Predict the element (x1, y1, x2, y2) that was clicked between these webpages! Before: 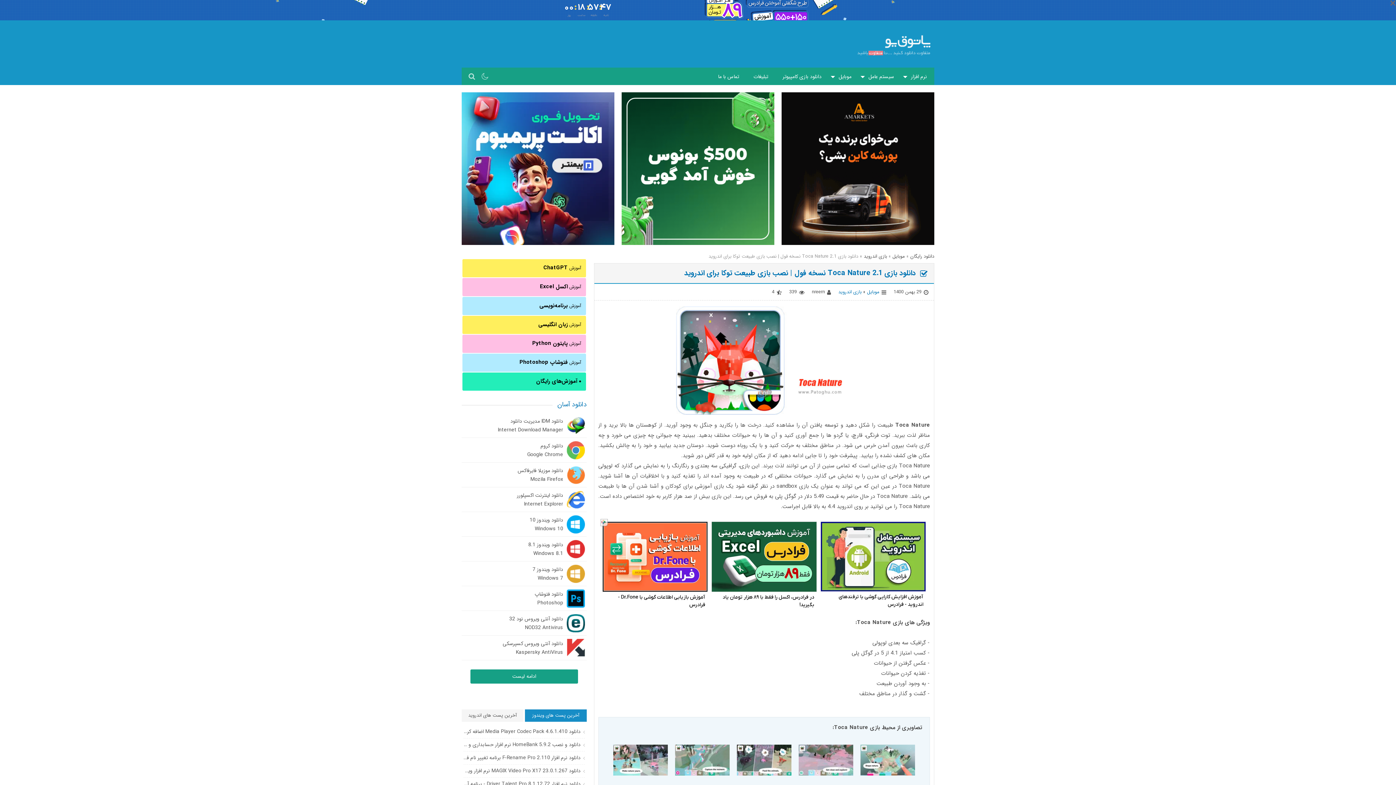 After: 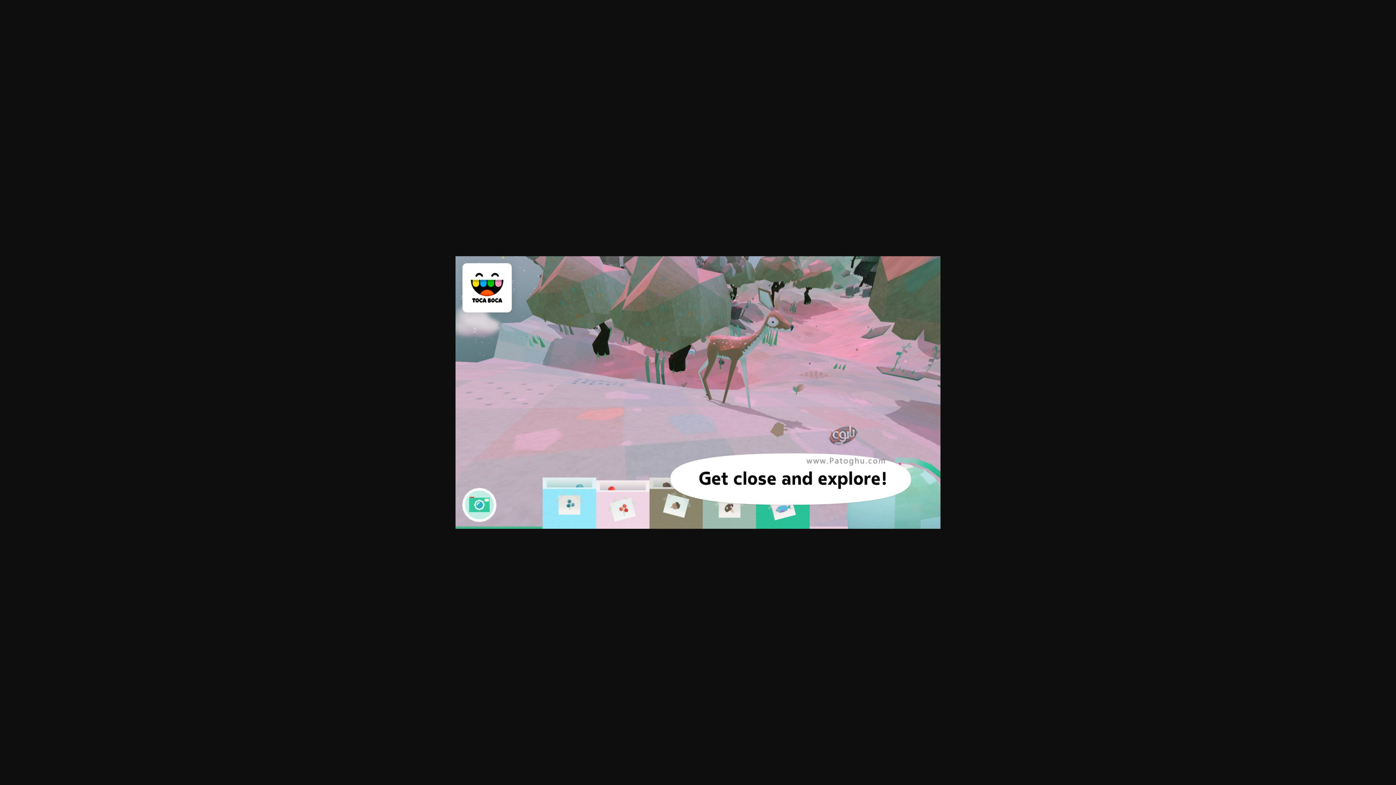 Action: bbox: (797, 771, 855, 780)